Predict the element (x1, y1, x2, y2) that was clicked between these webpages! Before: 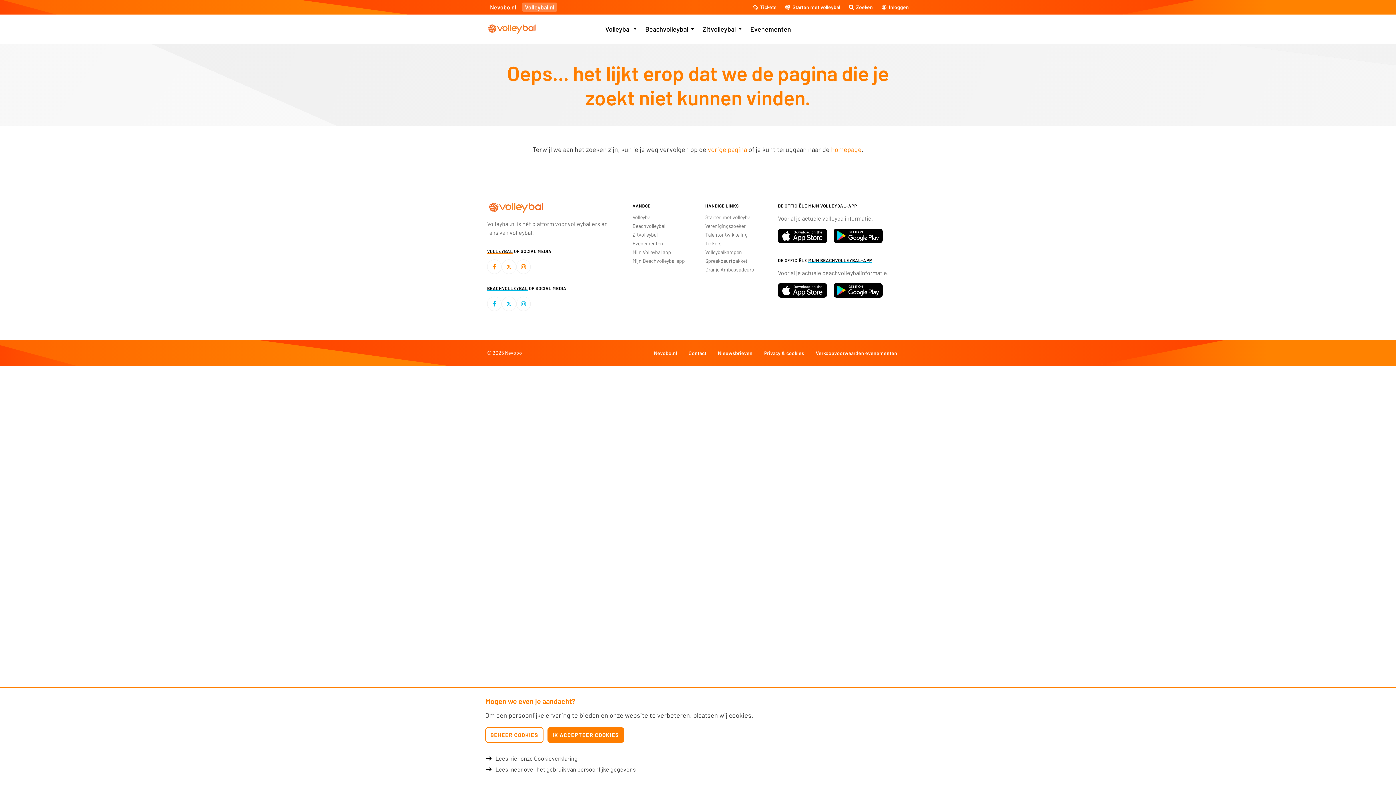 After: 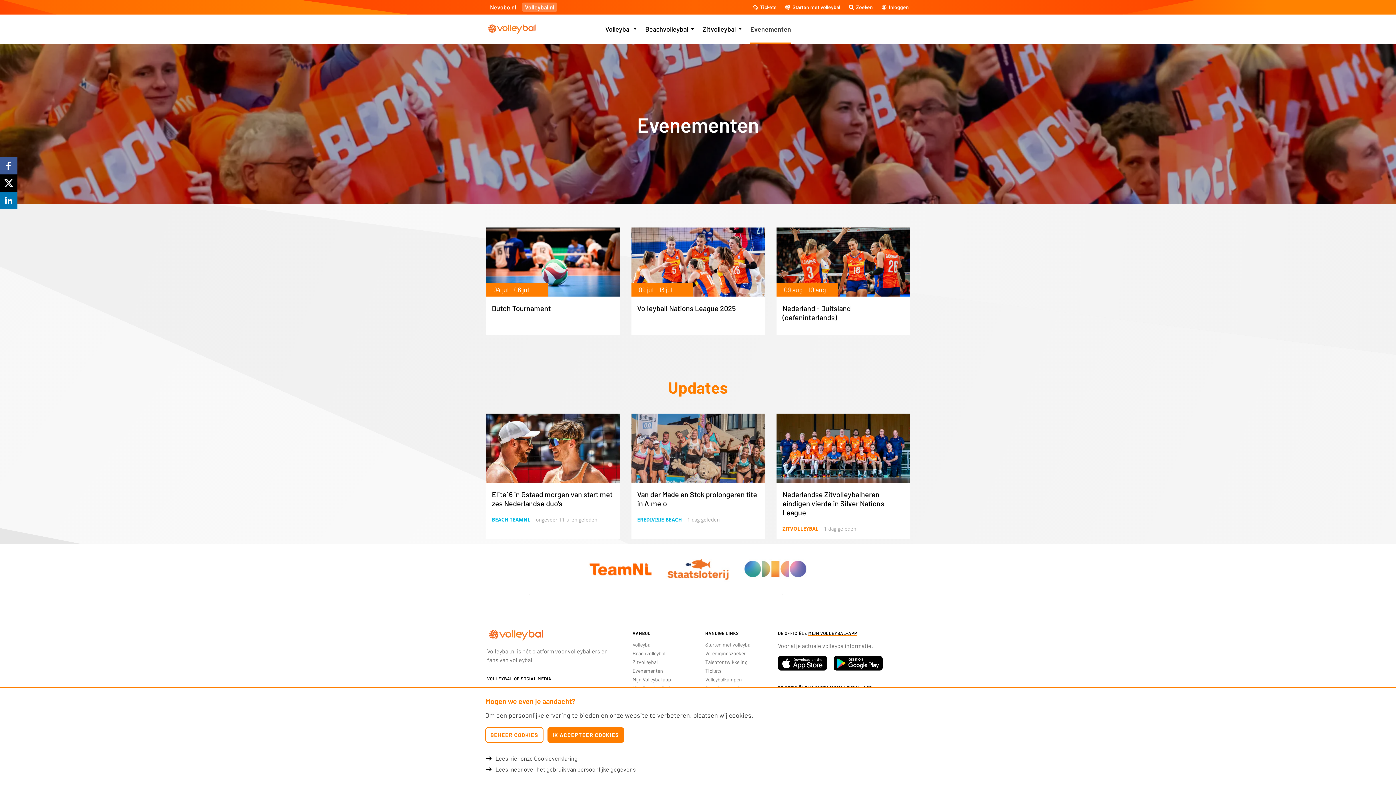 Action: label: Evenementen bbox: (750, 14, 791, 43)